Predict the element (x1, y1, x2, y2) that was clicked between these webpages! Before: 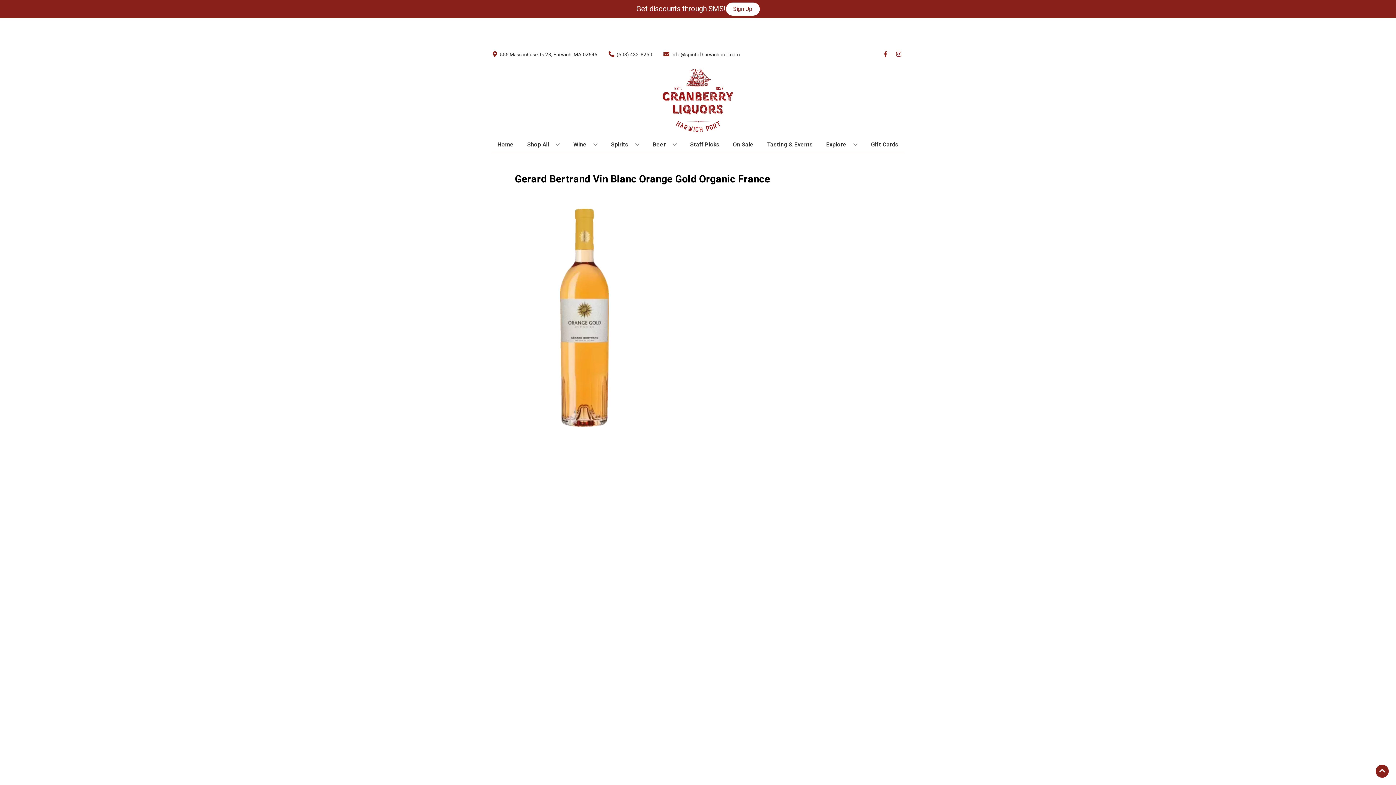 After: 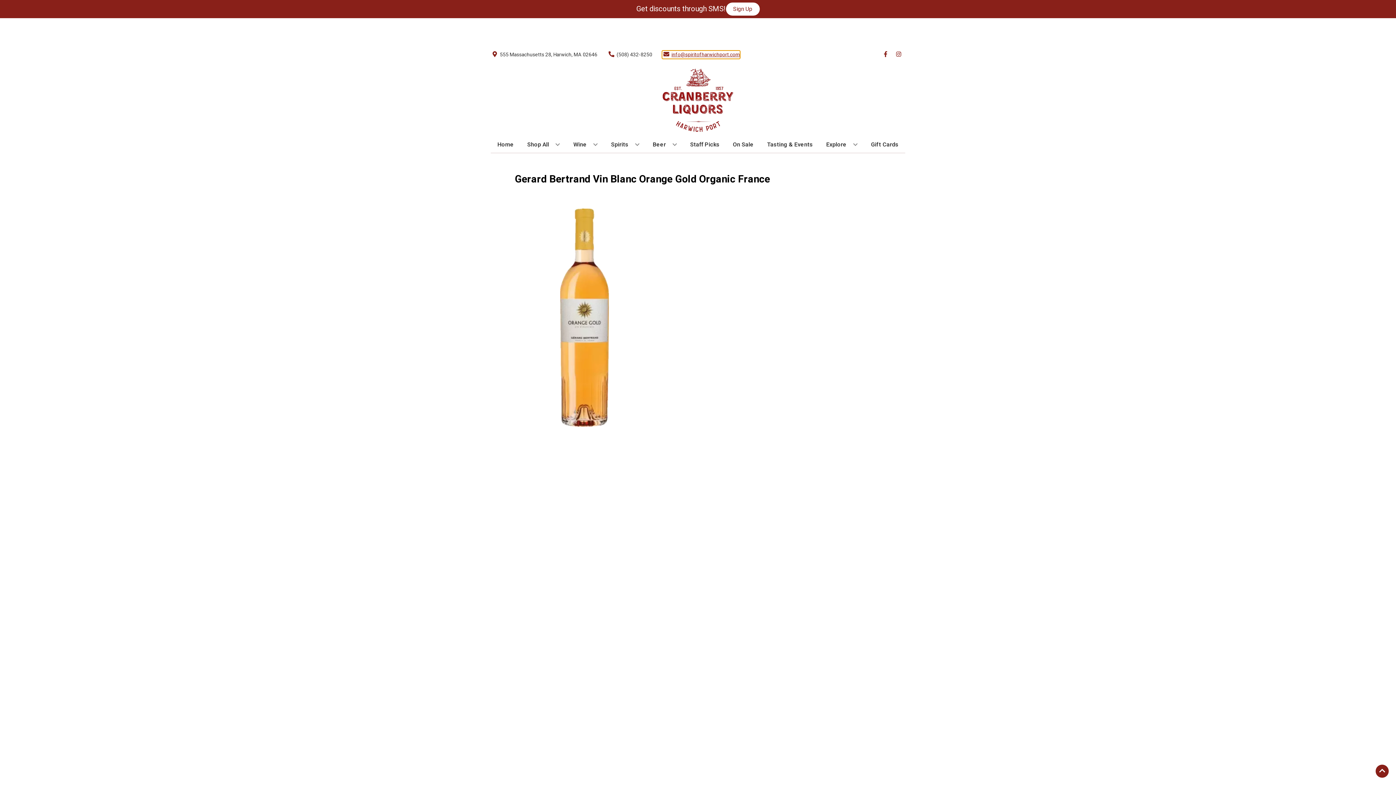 Action: bbox: (662, 51, 740, 58) label: Store Email address is info@spiritofharwichport.com Clicking will open a link in a new tab